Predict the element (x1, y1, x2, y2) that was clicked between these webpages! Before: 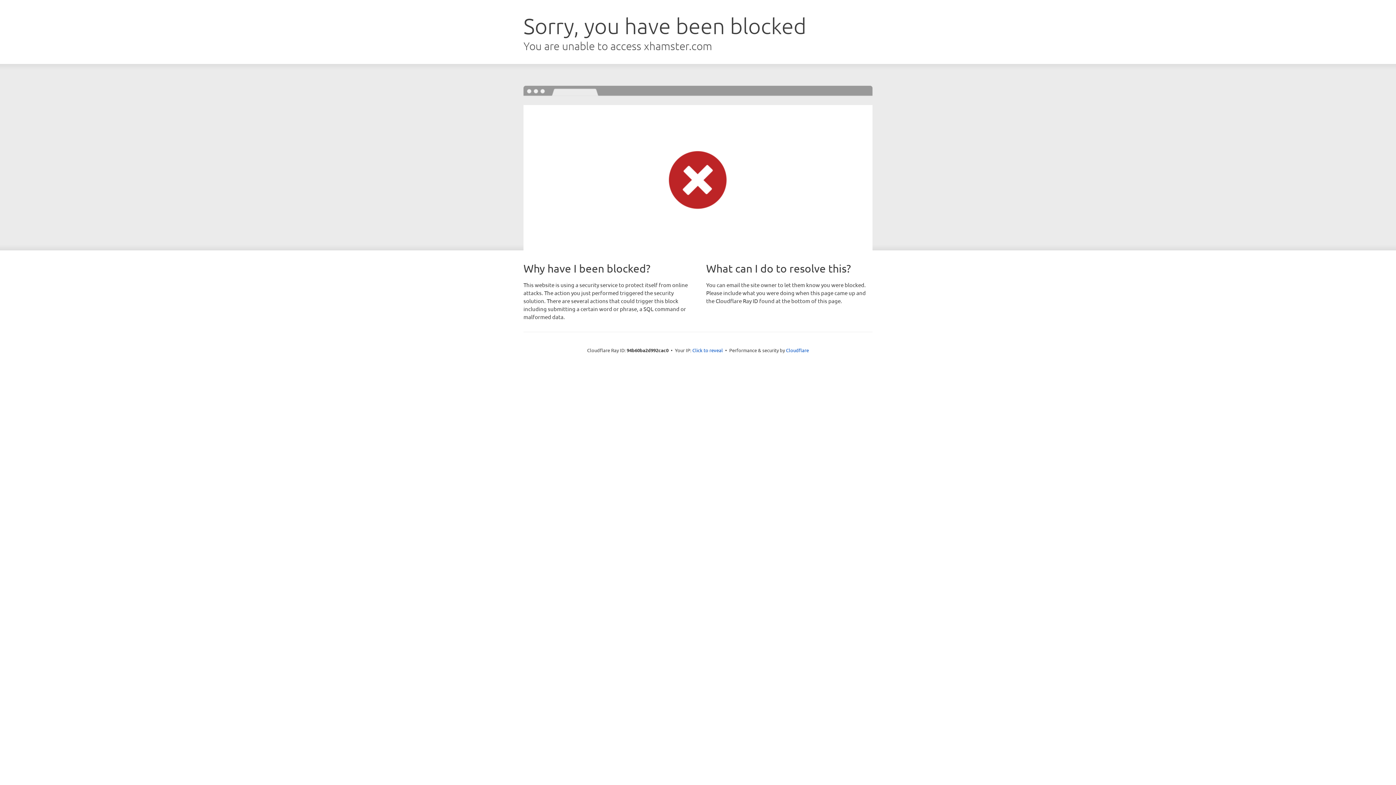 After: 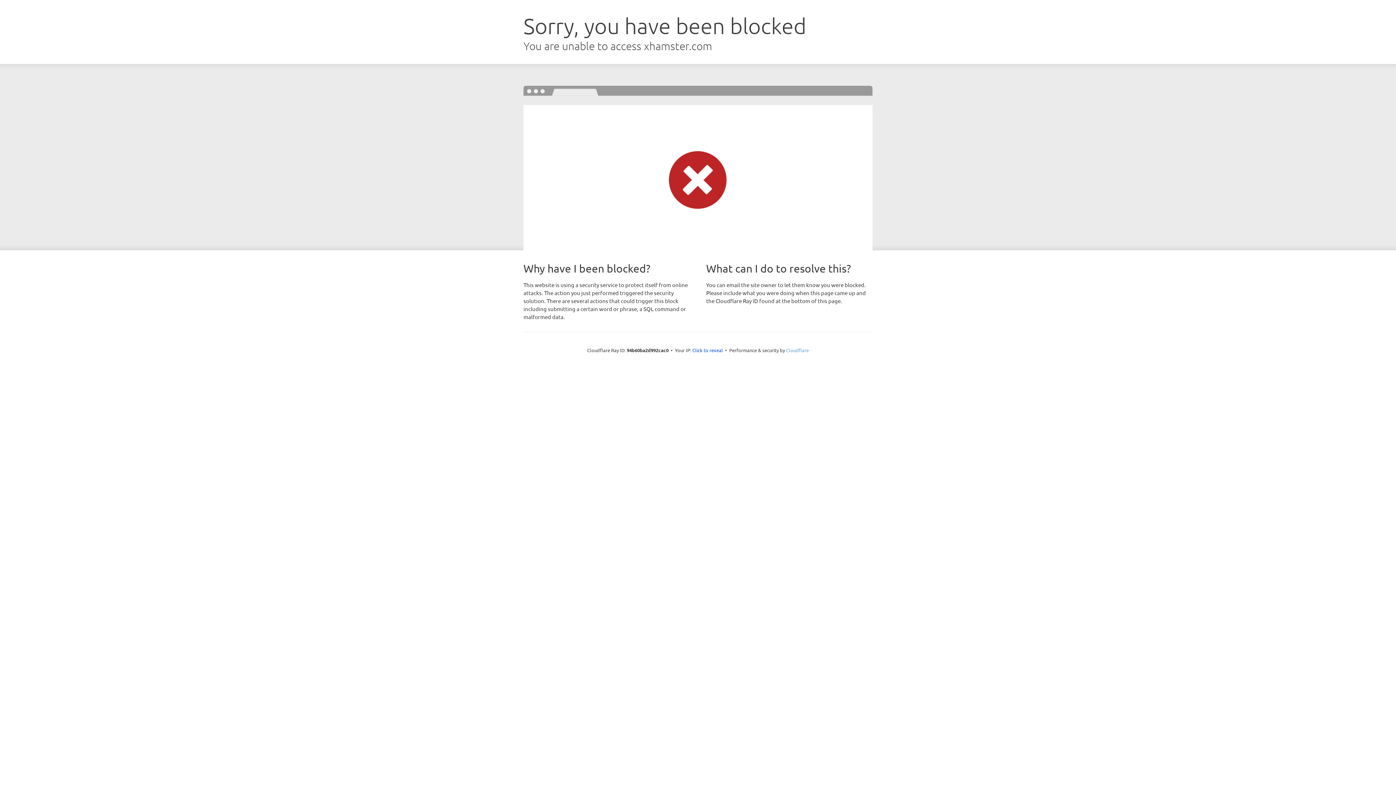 Action: bbox: (786, 347, 809, 353) label: Cloudflare